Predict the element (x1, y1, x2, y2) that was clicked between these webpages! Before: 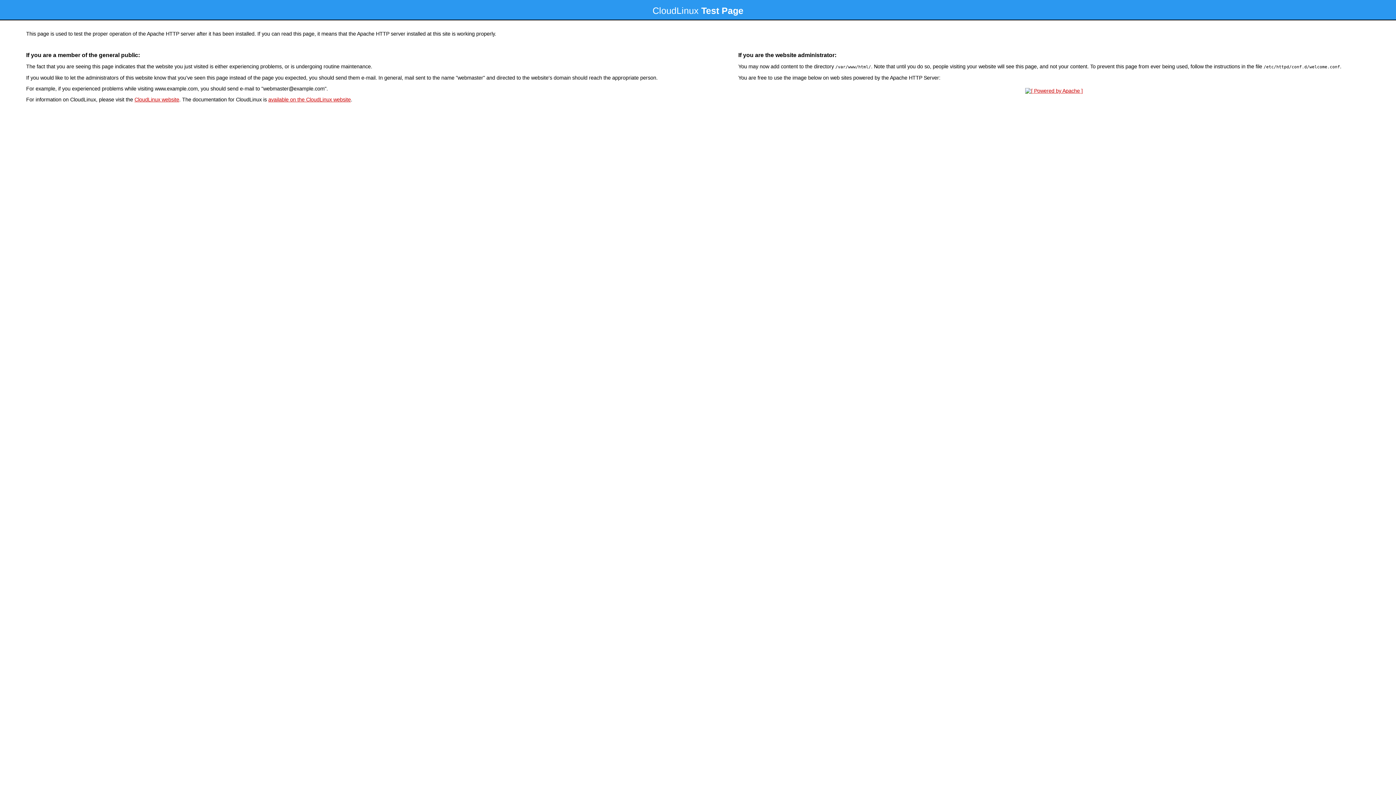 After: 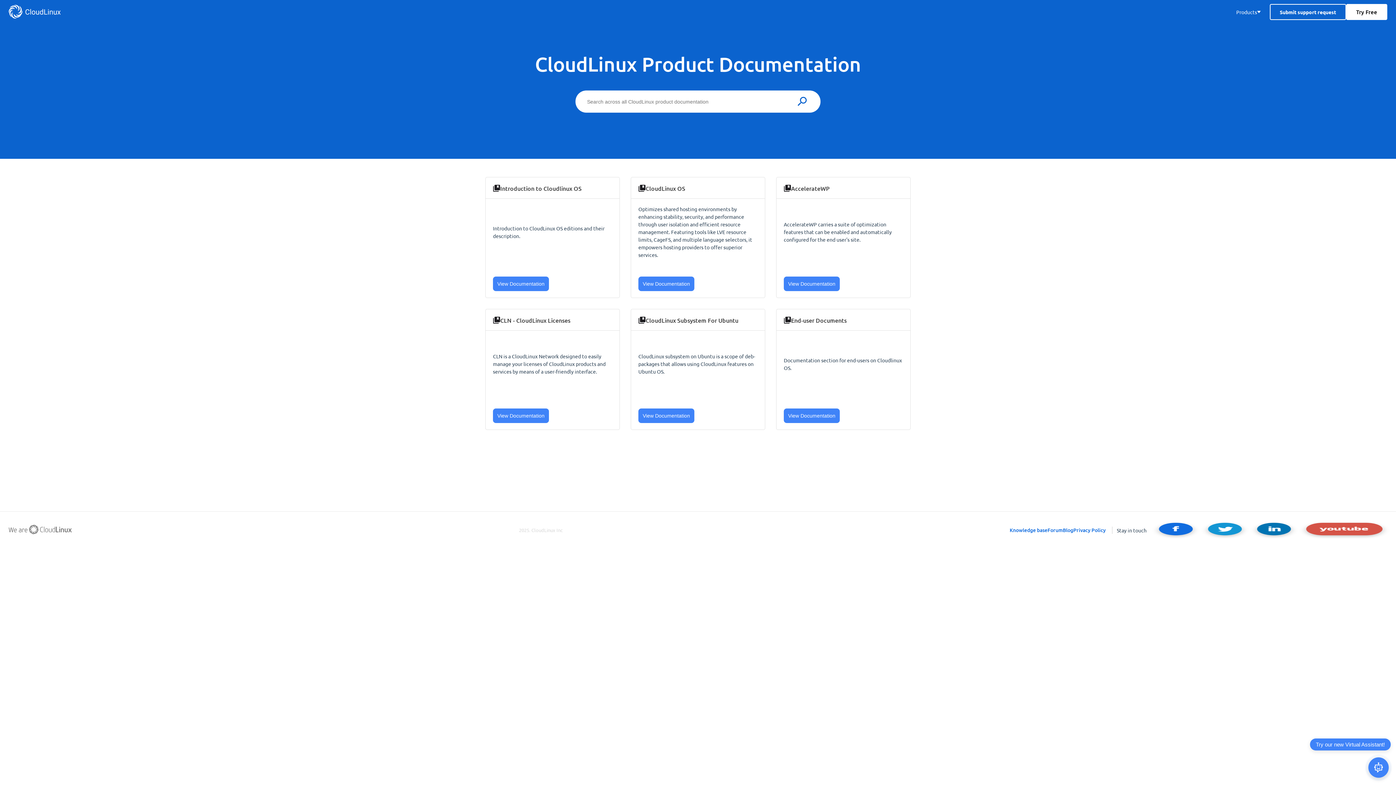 Action: bbox: (268, 96, 350, 102) label: available on the CloudLinux website